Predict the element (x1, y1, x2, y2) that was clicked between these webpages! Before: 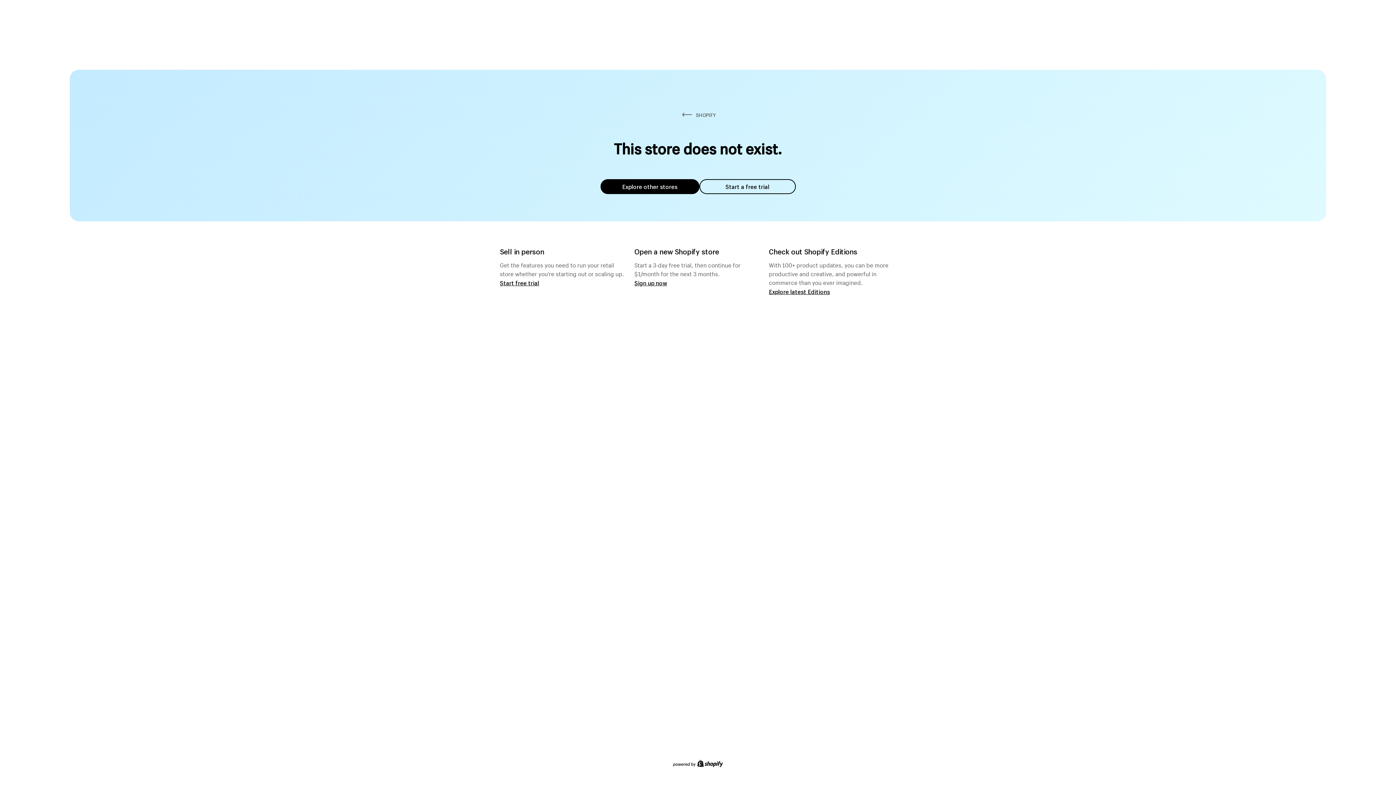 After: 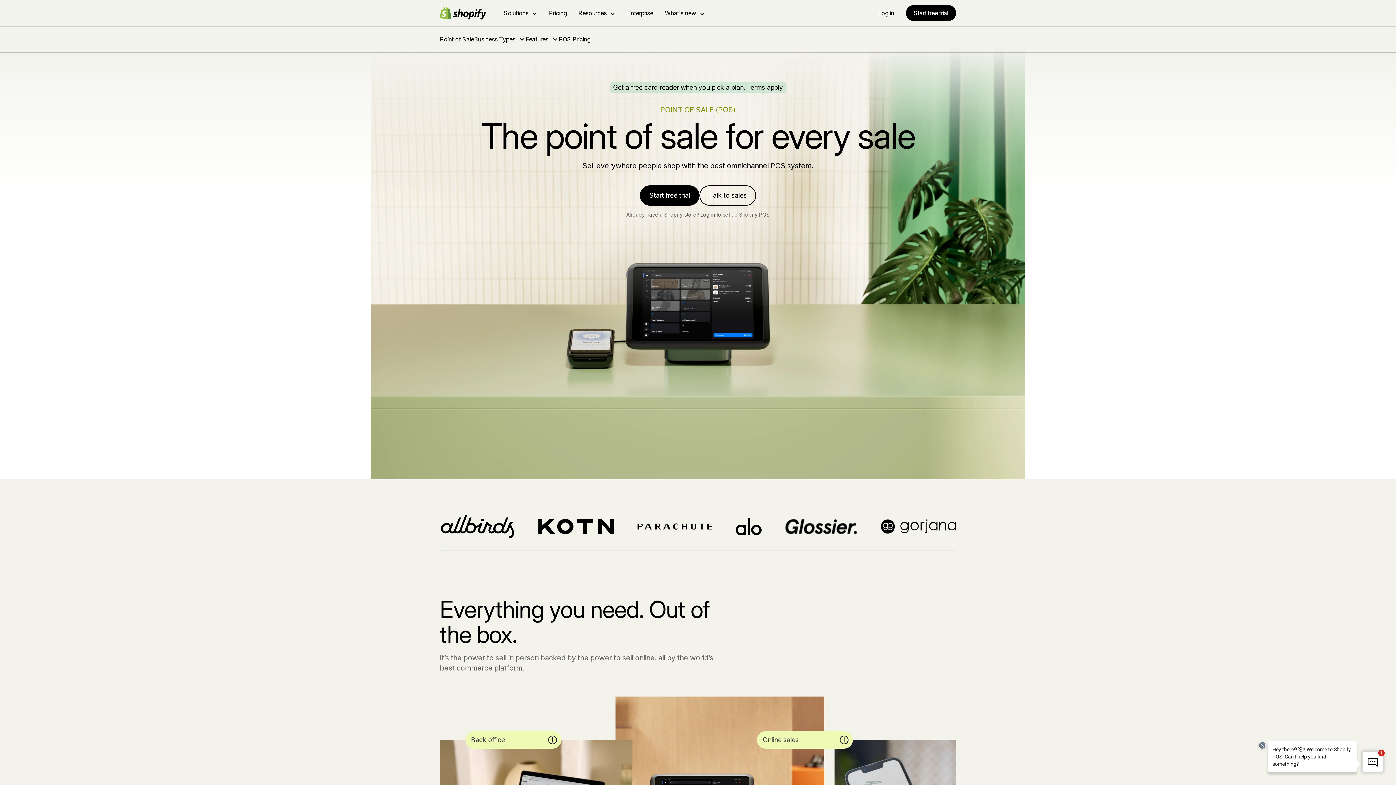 Action: label: Start free trial bbox: (500, 279, 539, 286)